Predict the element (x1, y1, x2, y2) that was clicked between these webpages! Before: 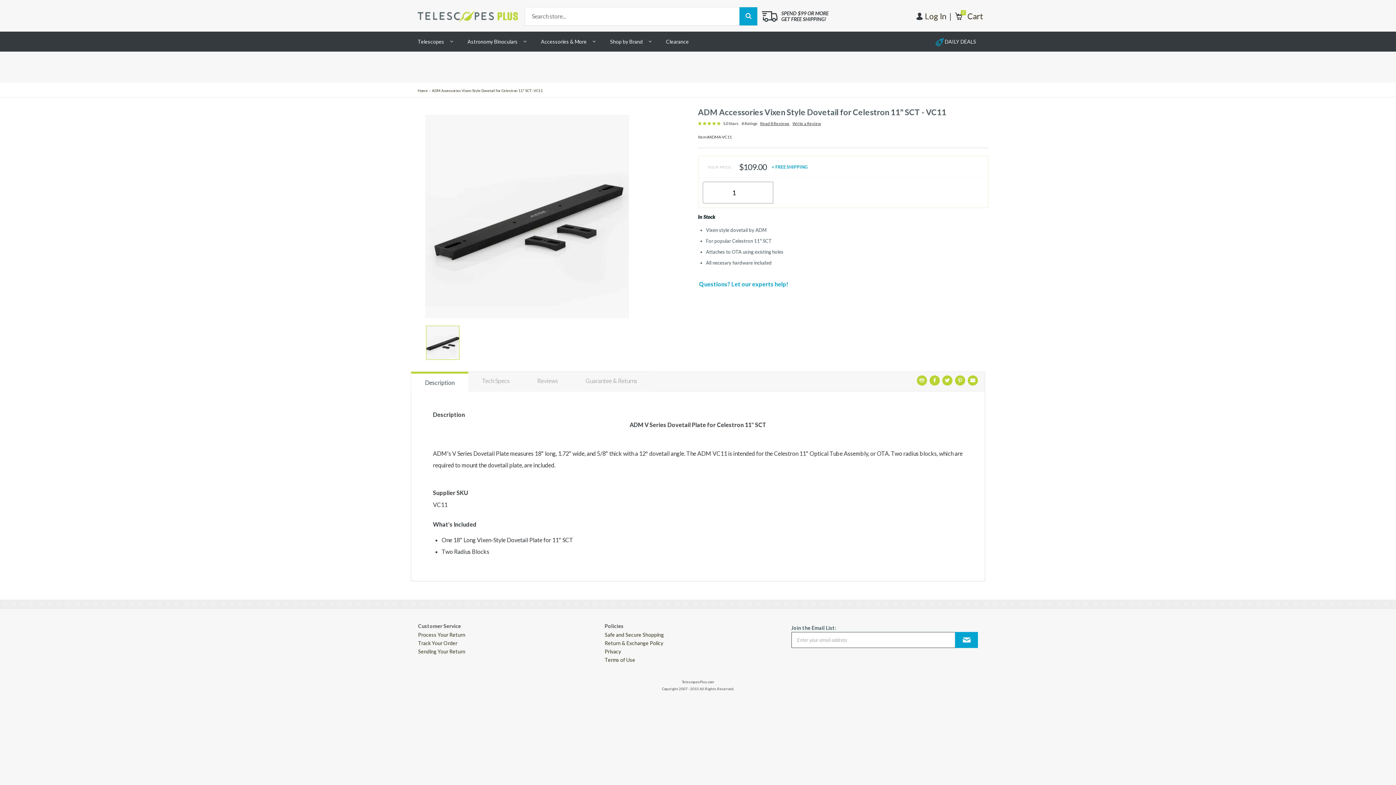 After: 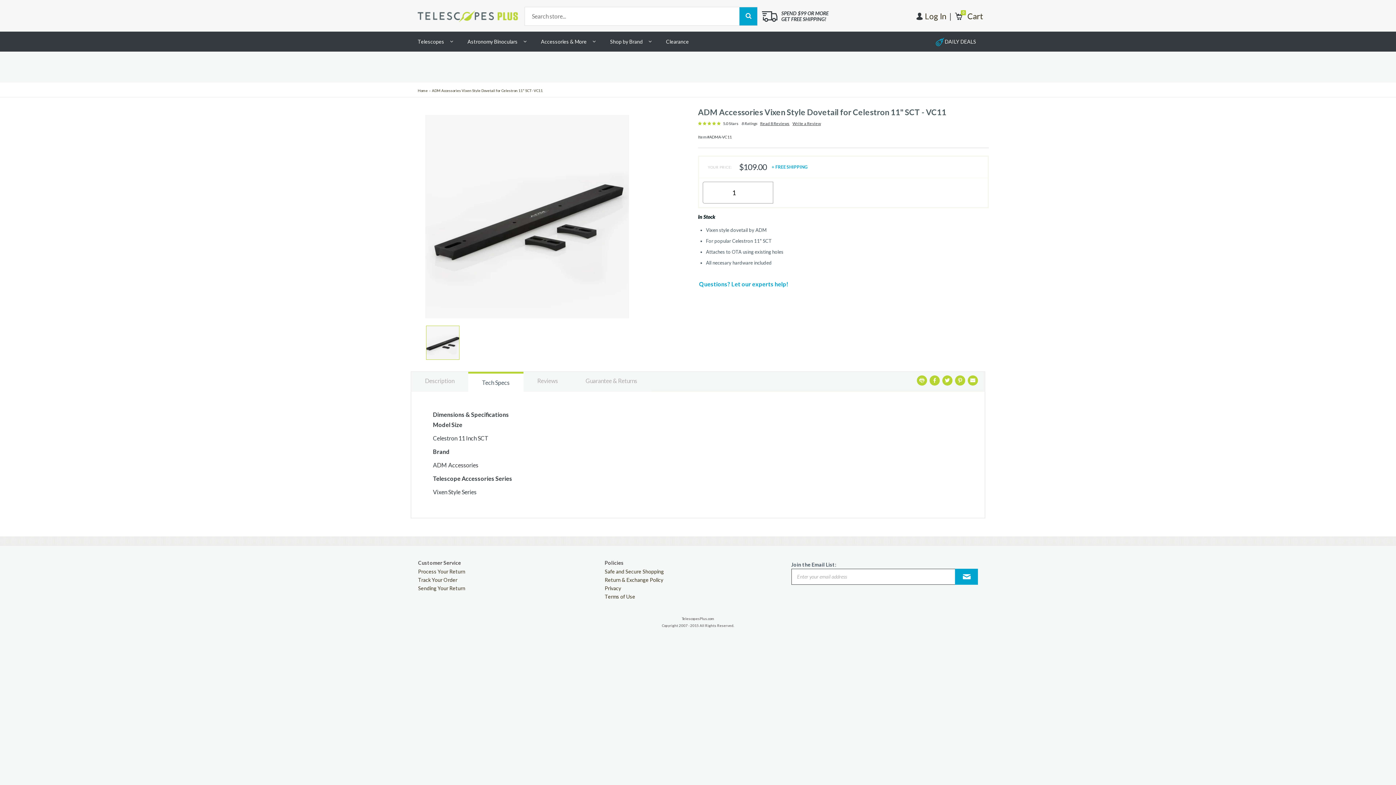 Action: label: Tech Specs bbox: (468, 371, 523, 390)